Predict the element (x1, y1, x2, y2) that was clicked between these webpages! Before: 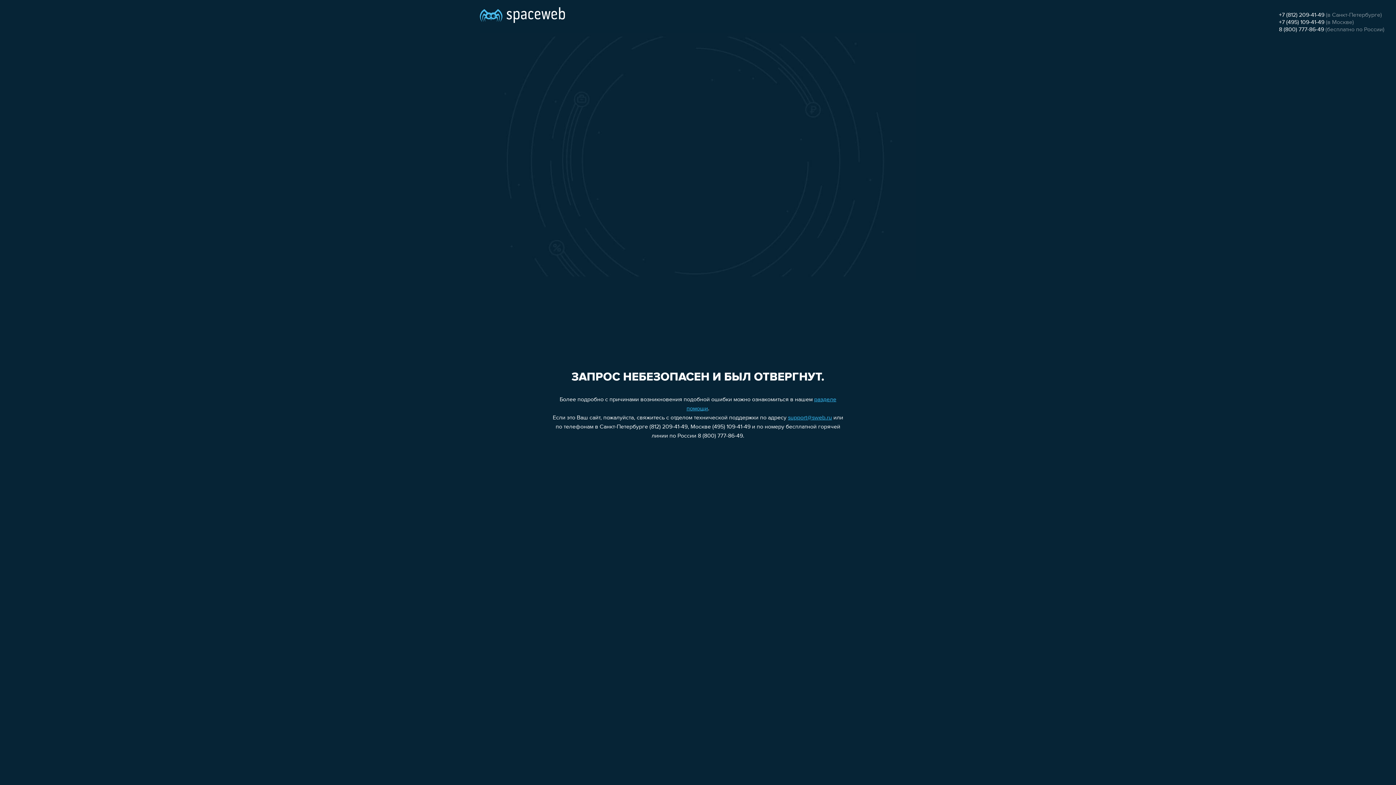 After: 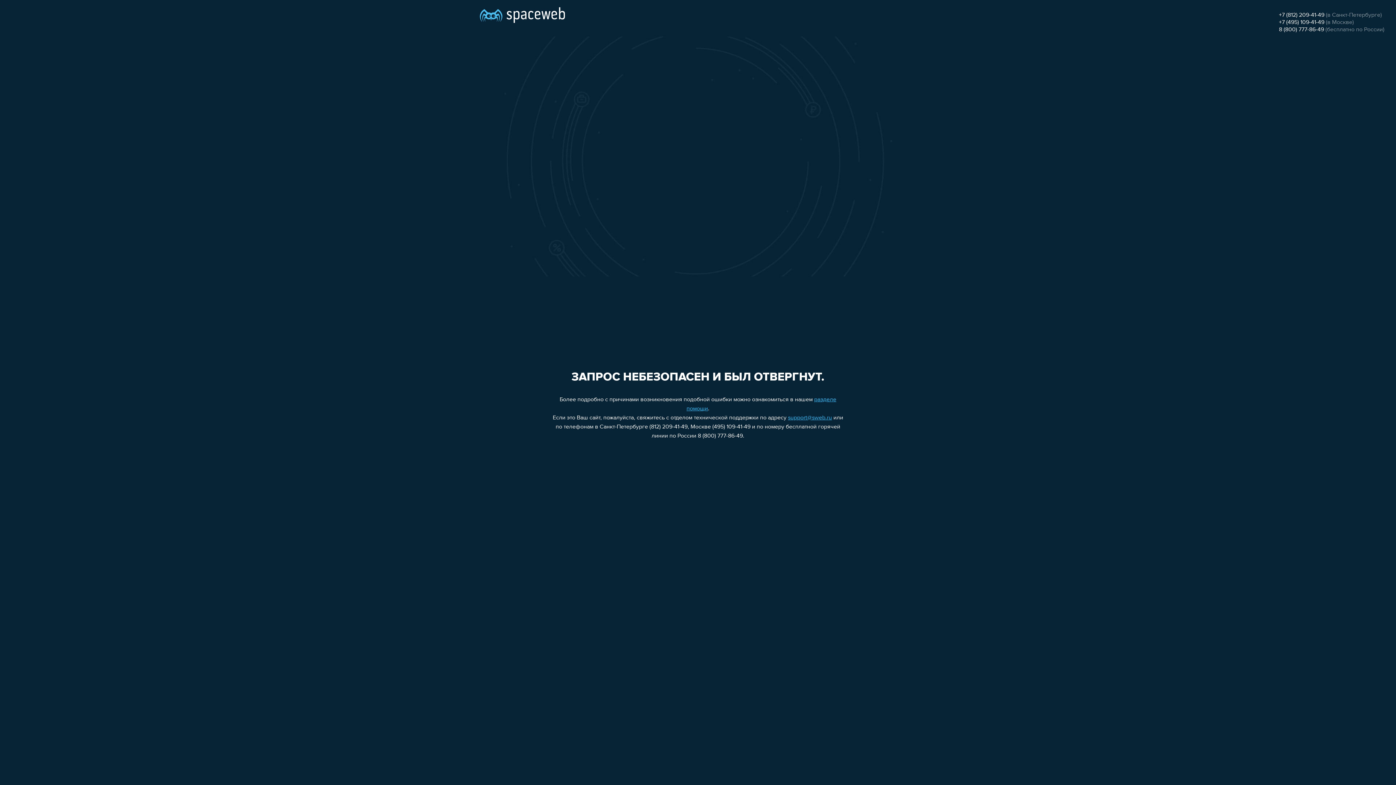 Action: label: +7 (812) 209-41-49 bbox: (1279, 12, 1324, 18)